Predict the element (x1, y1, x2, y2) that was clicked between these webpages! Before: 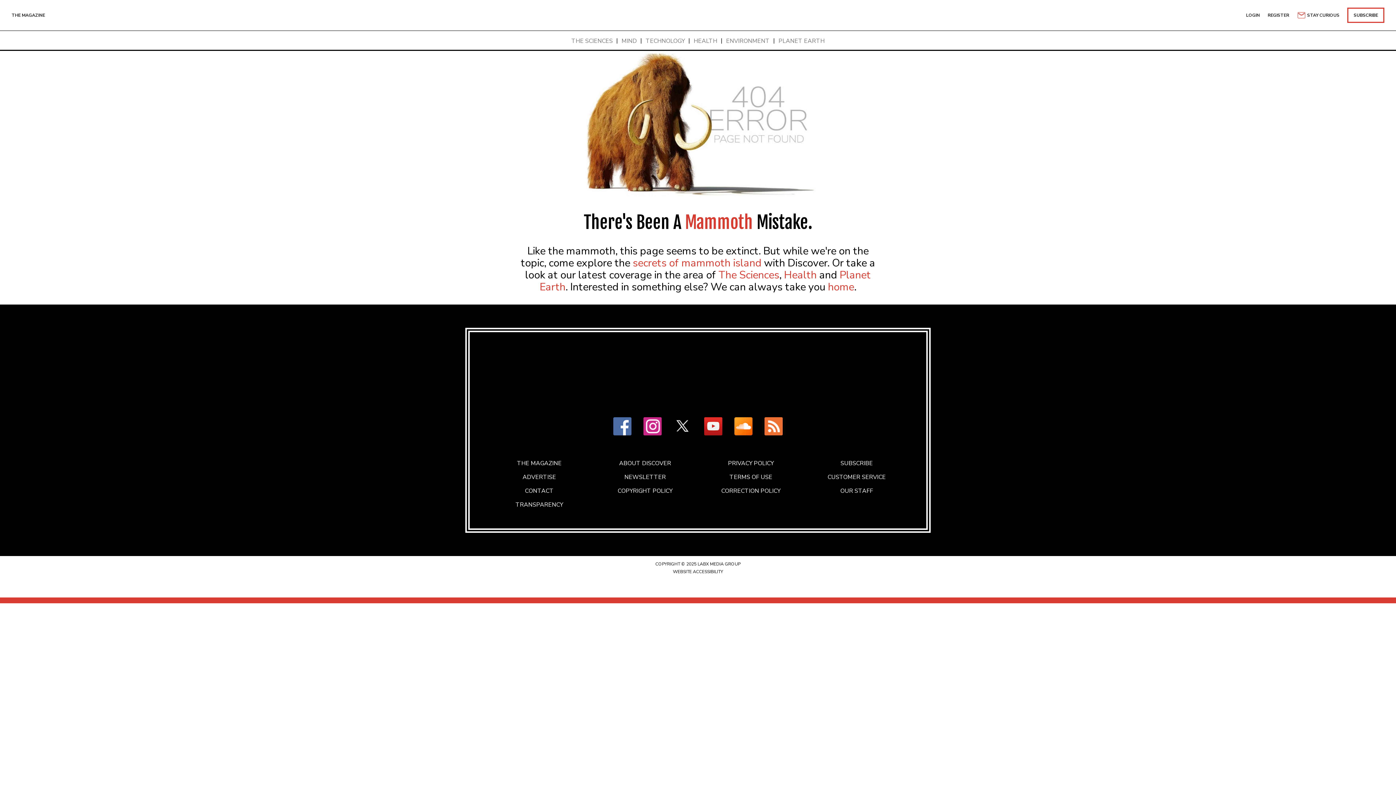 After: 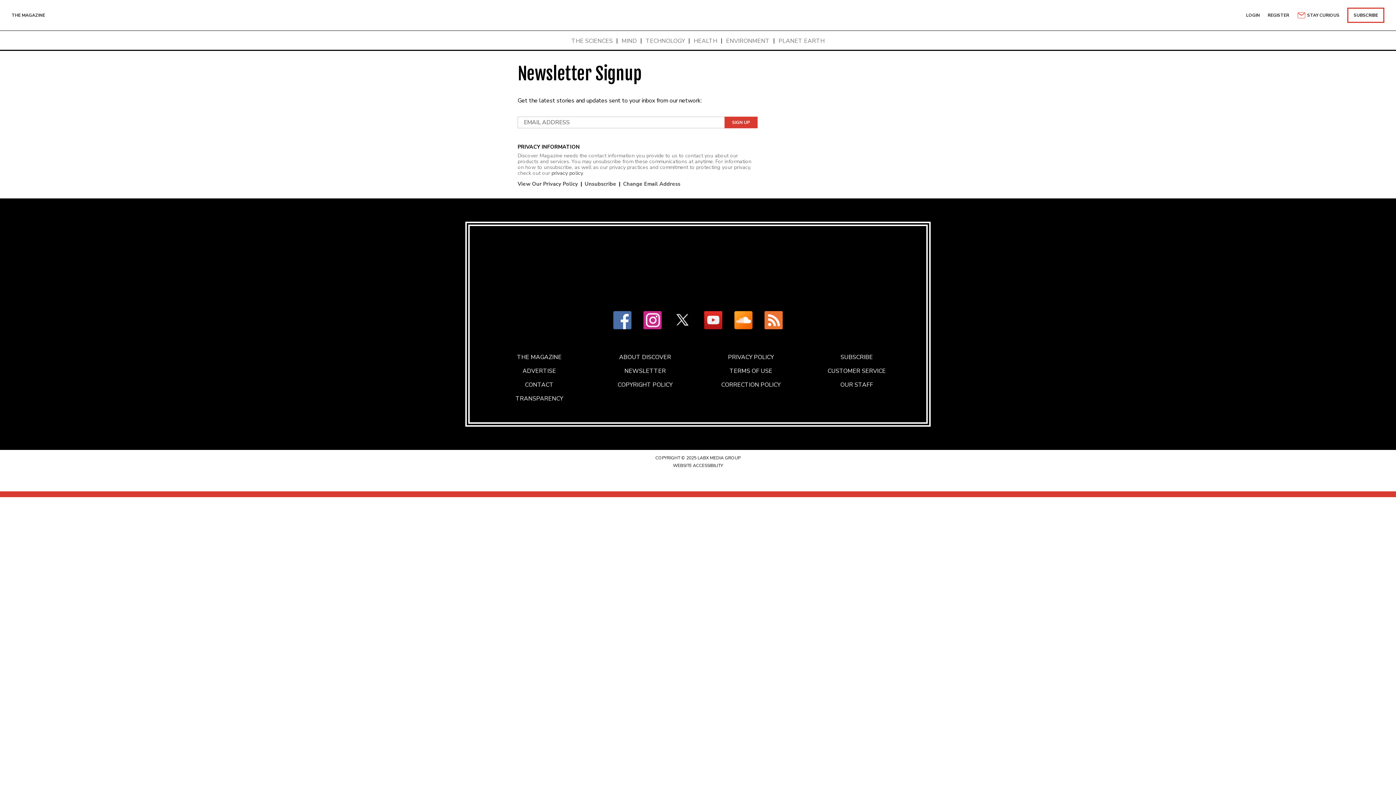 Action: bbox: (1297, 10, 1339, 19) label: STAY CURIOUS